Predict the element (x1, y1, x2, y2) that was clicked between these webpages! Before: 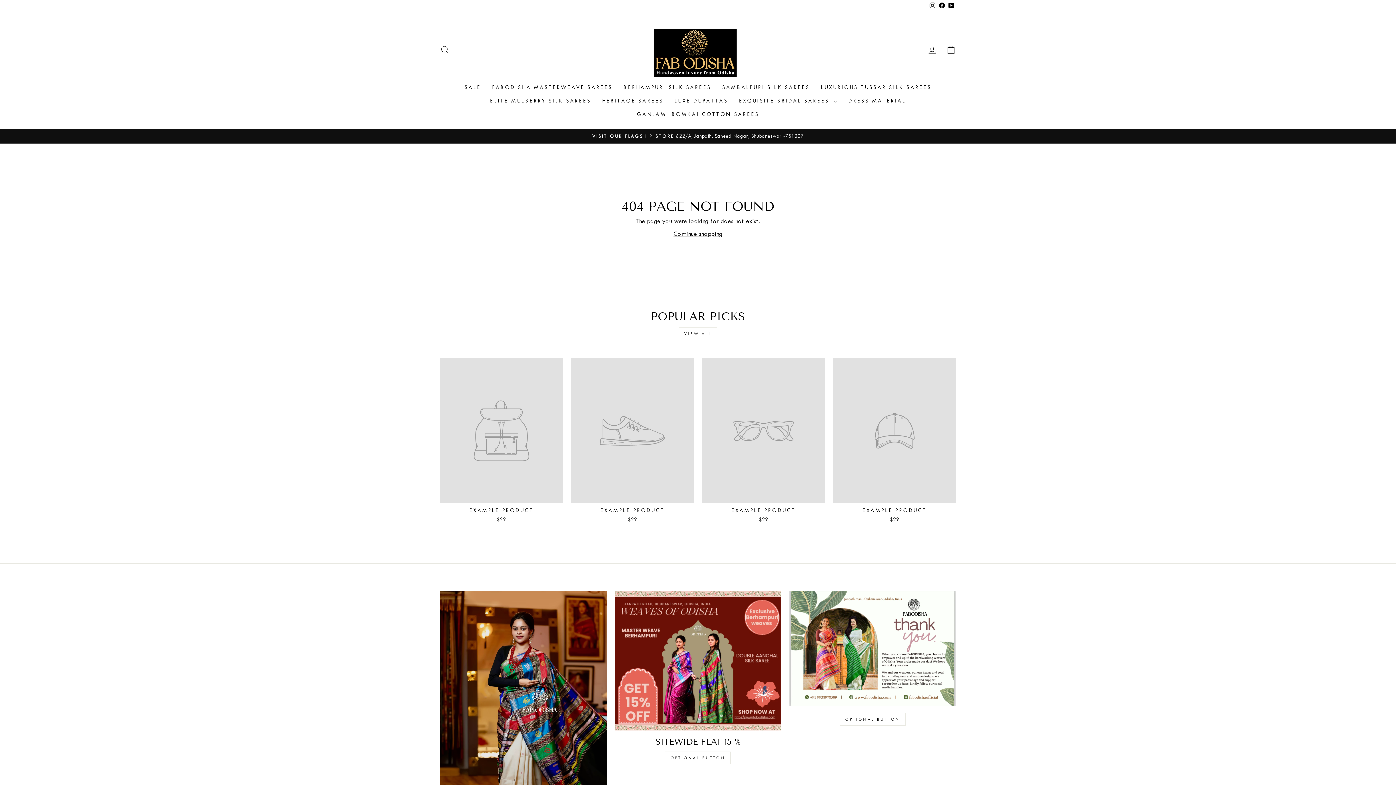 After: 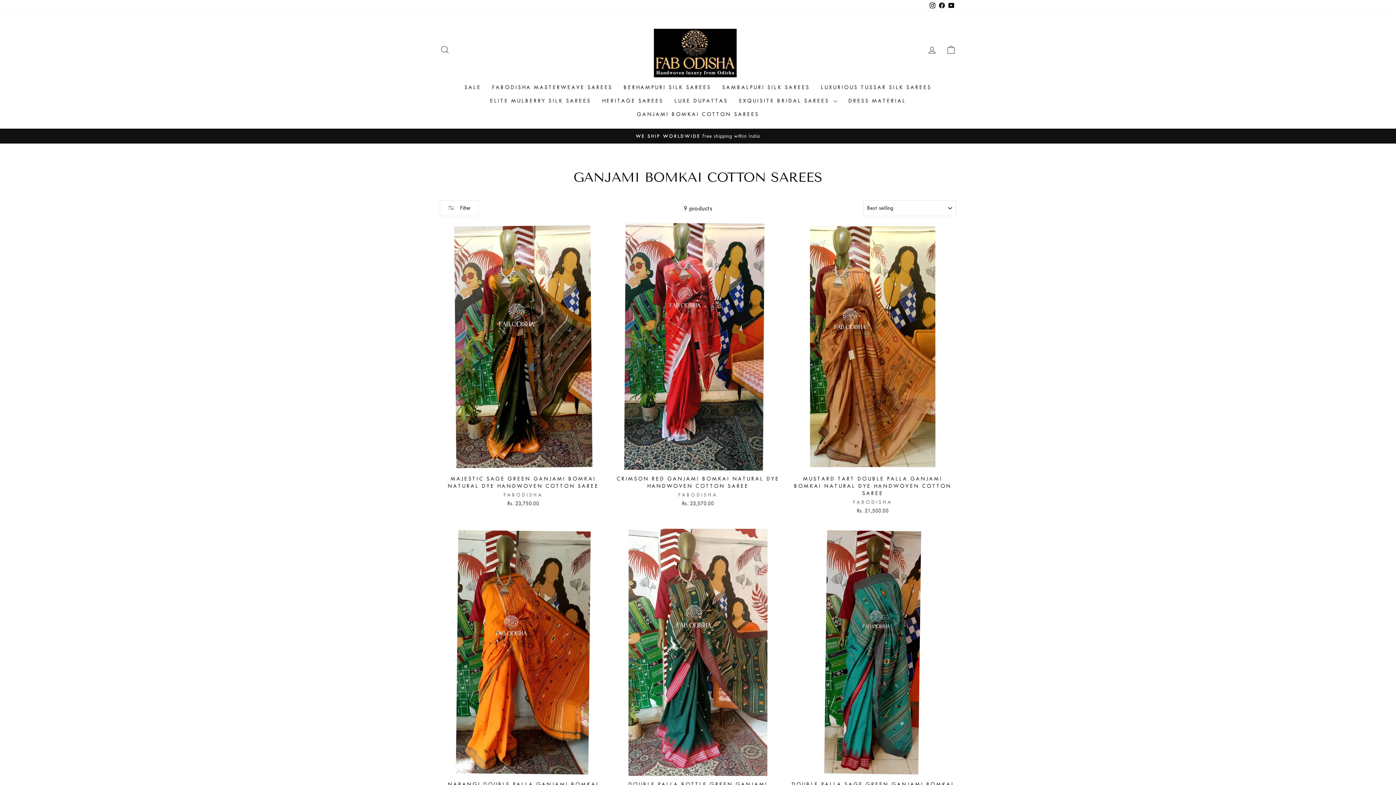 Action: label: GANJAMI BOMKAI COTTON SAREES bbox: (631, 107, 764, 121)